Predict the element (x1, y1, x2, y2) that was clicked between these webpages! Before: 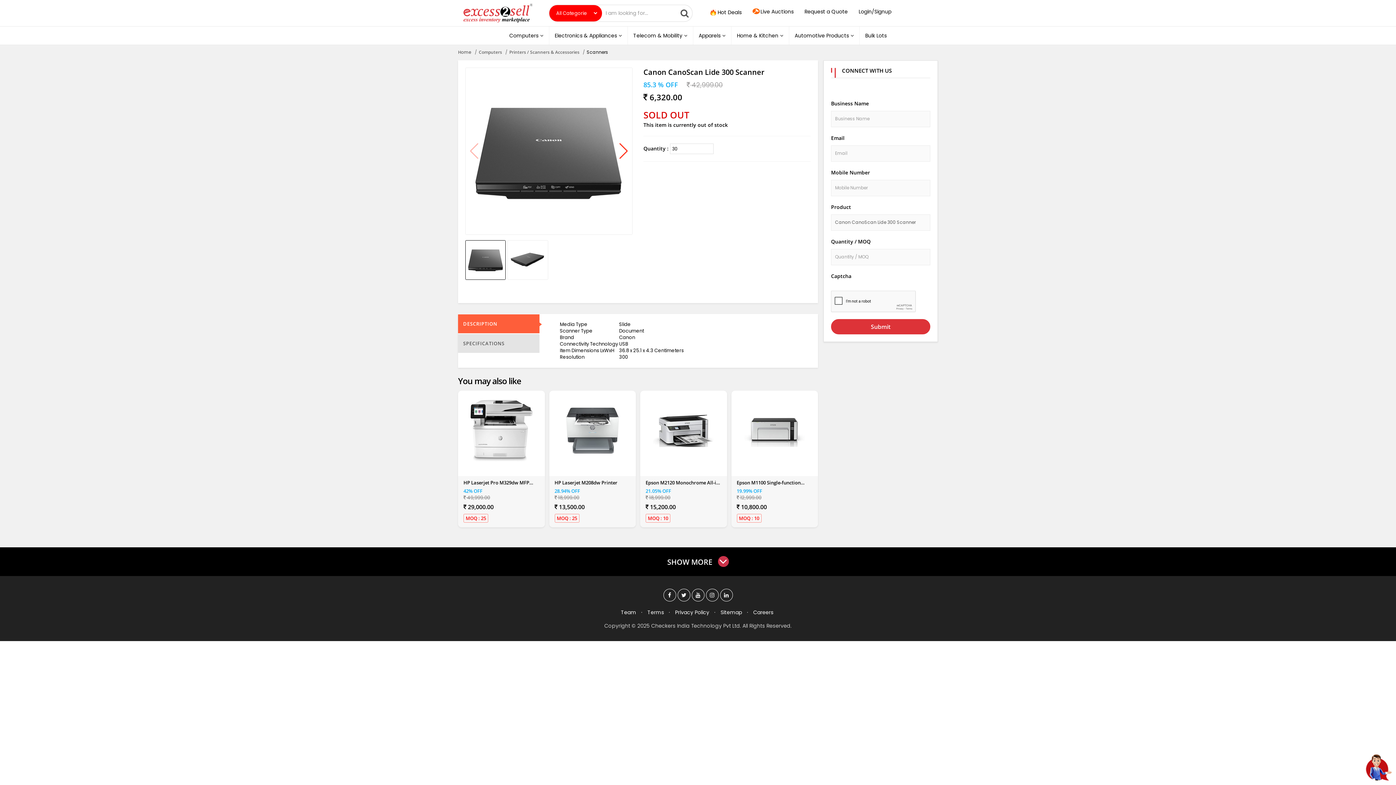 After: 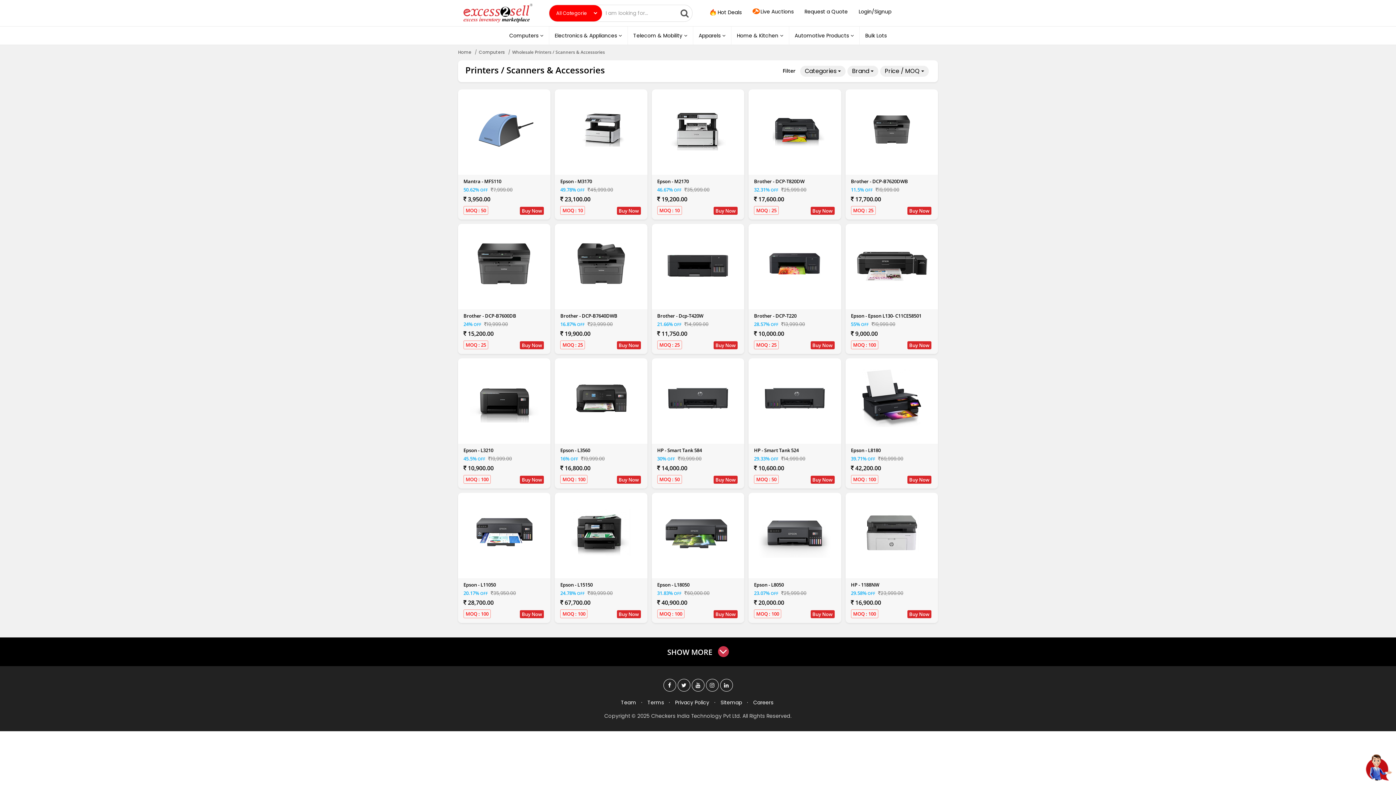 Action: bbox: (509, 48, 579, 55) label: Printers / Scanners & Accessories